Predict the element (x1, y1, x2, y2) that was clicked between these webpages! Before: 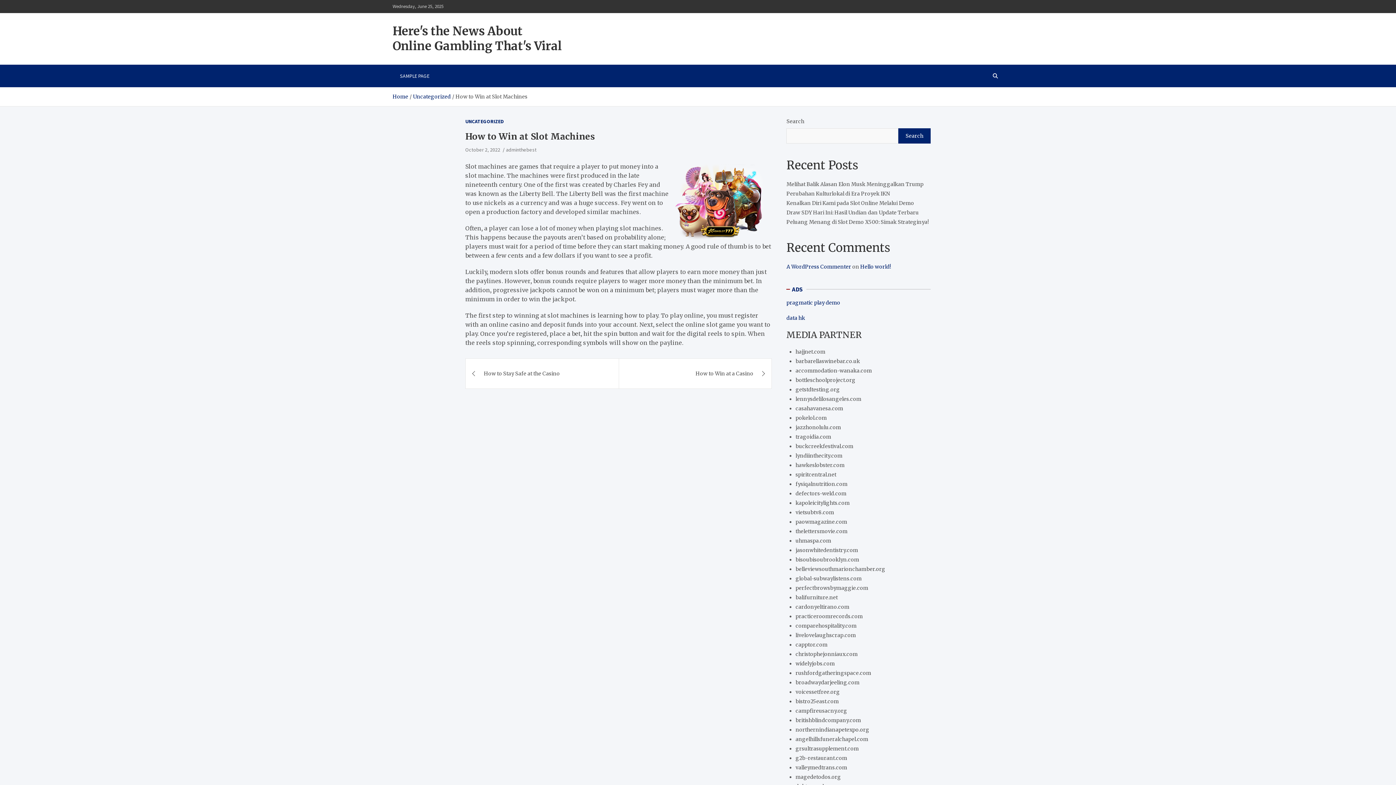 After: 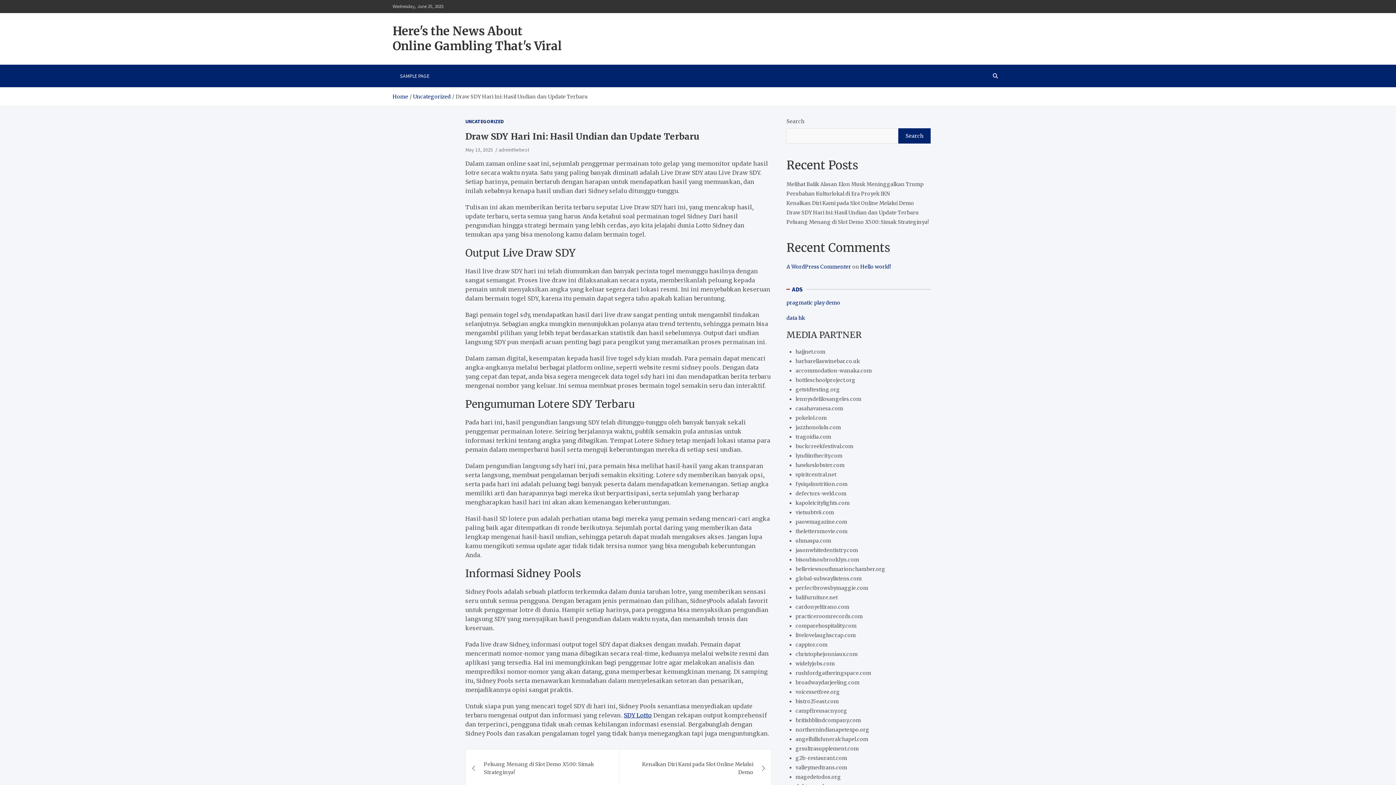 Action: label: Draw SDY Hari Ini: Hasil Undian dan Update Terbaru bbox: (786, 209, 919, 216)